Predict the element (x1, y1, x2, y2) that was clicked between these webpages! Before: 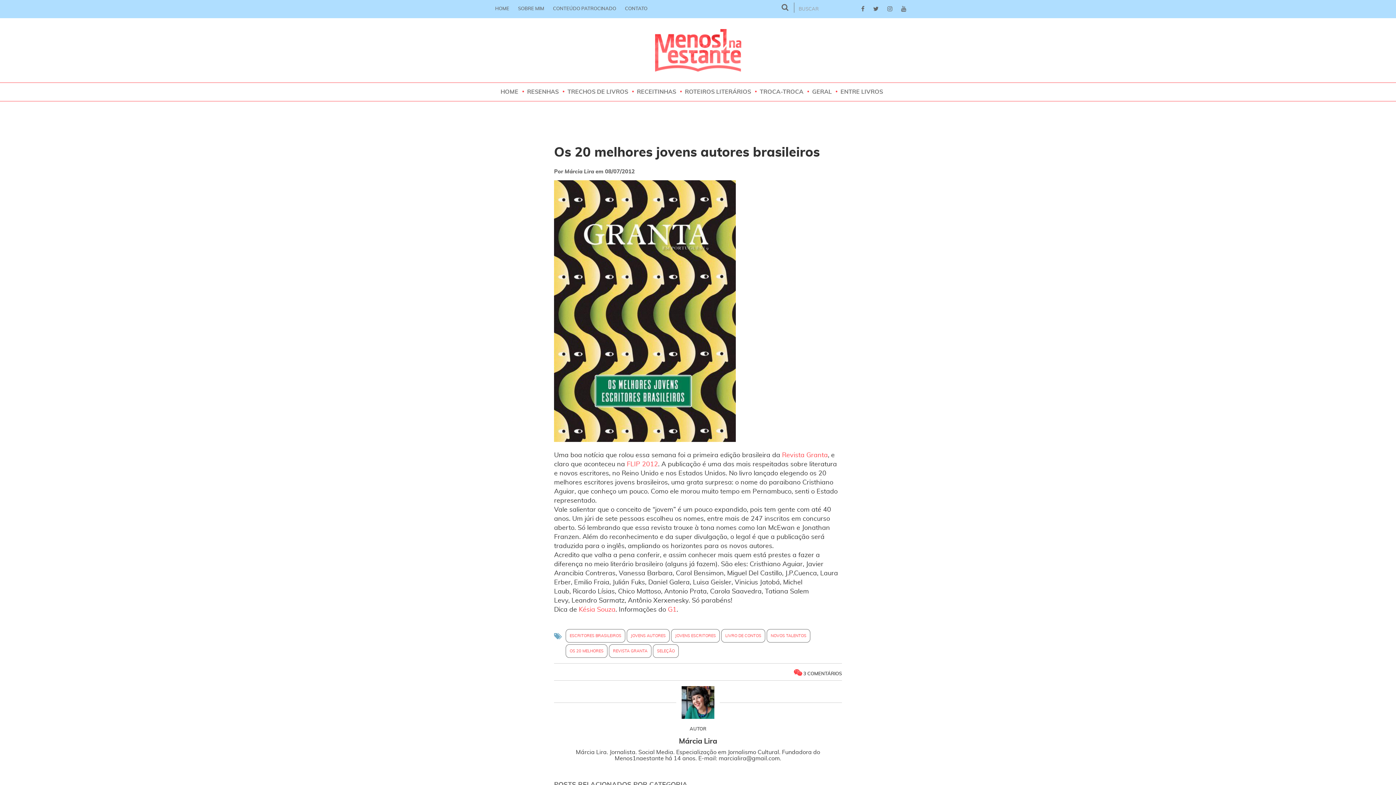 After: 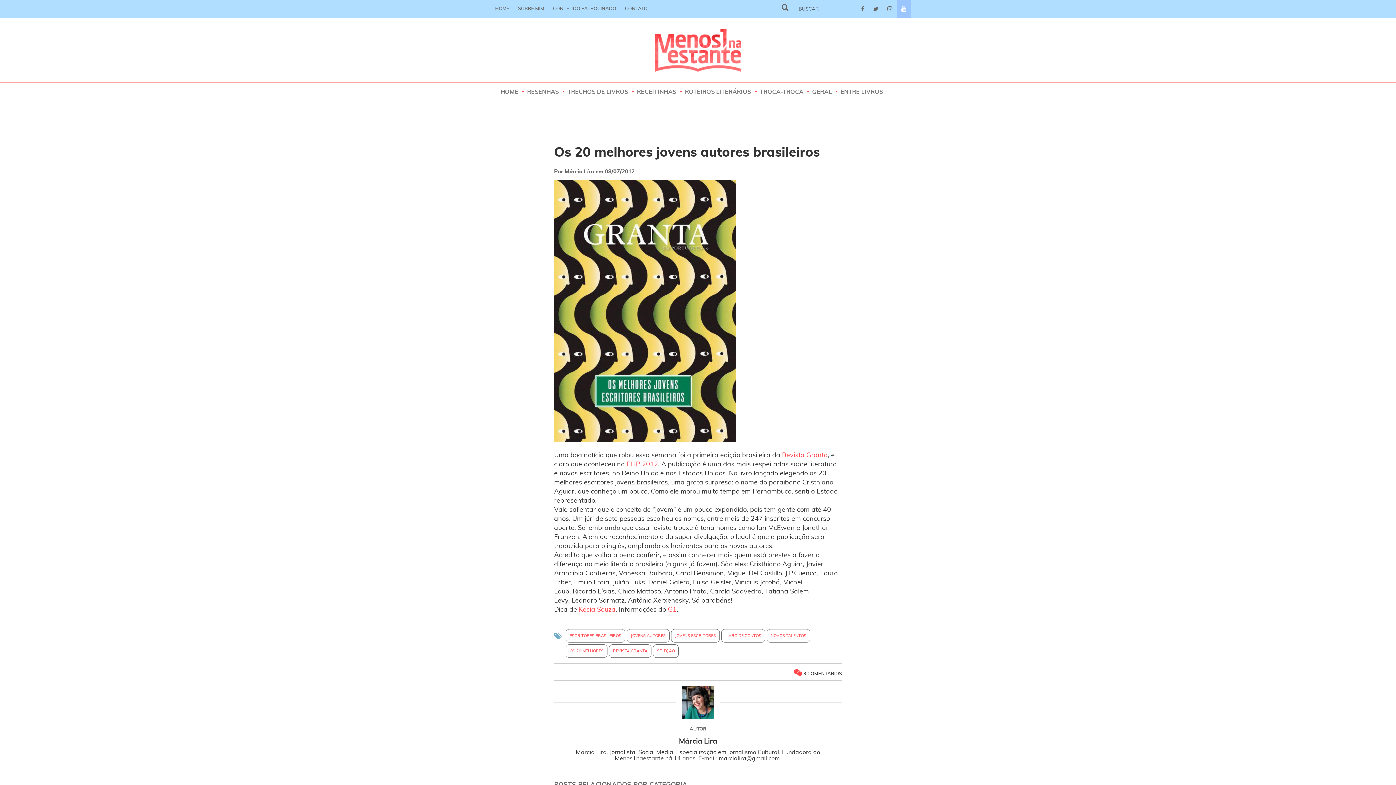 Action: bbox: (897, 0, 910, 18)